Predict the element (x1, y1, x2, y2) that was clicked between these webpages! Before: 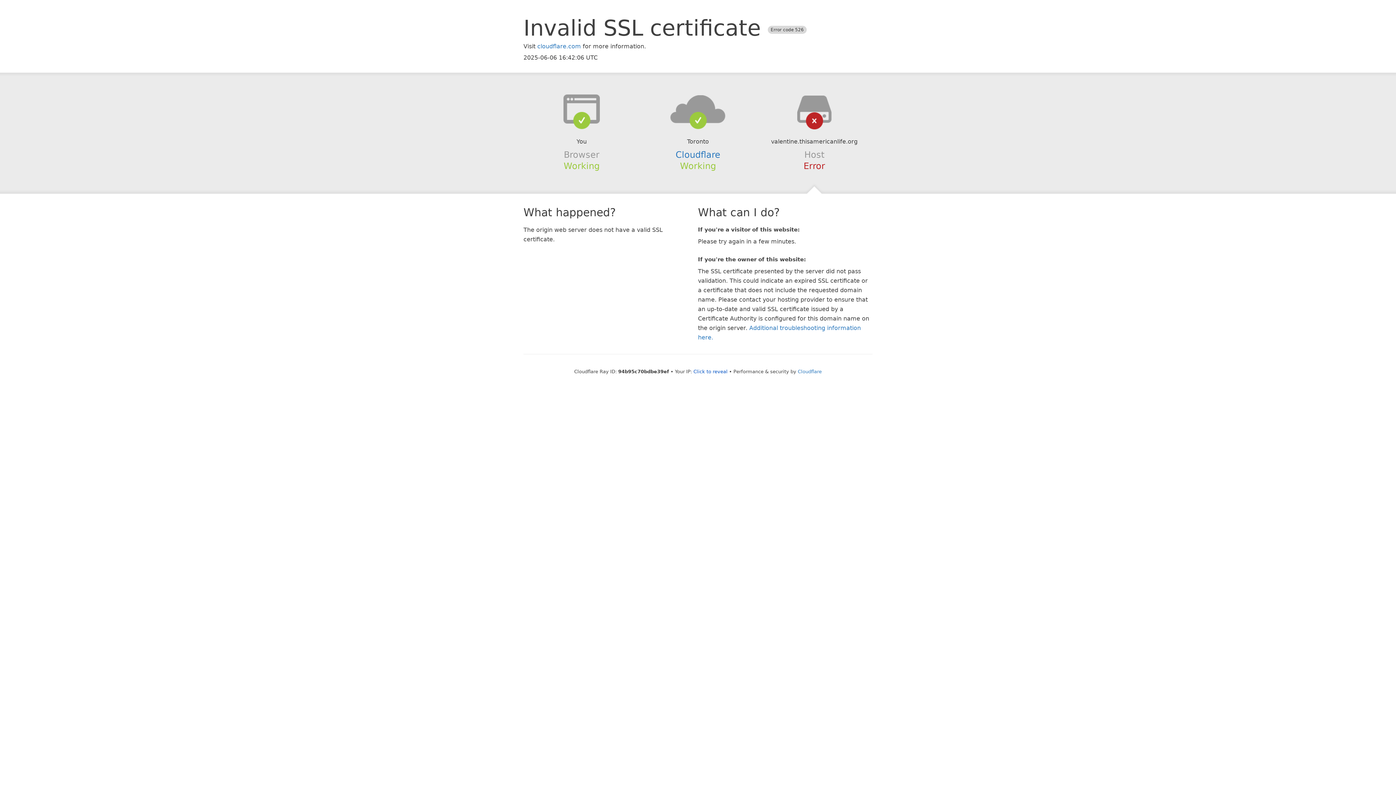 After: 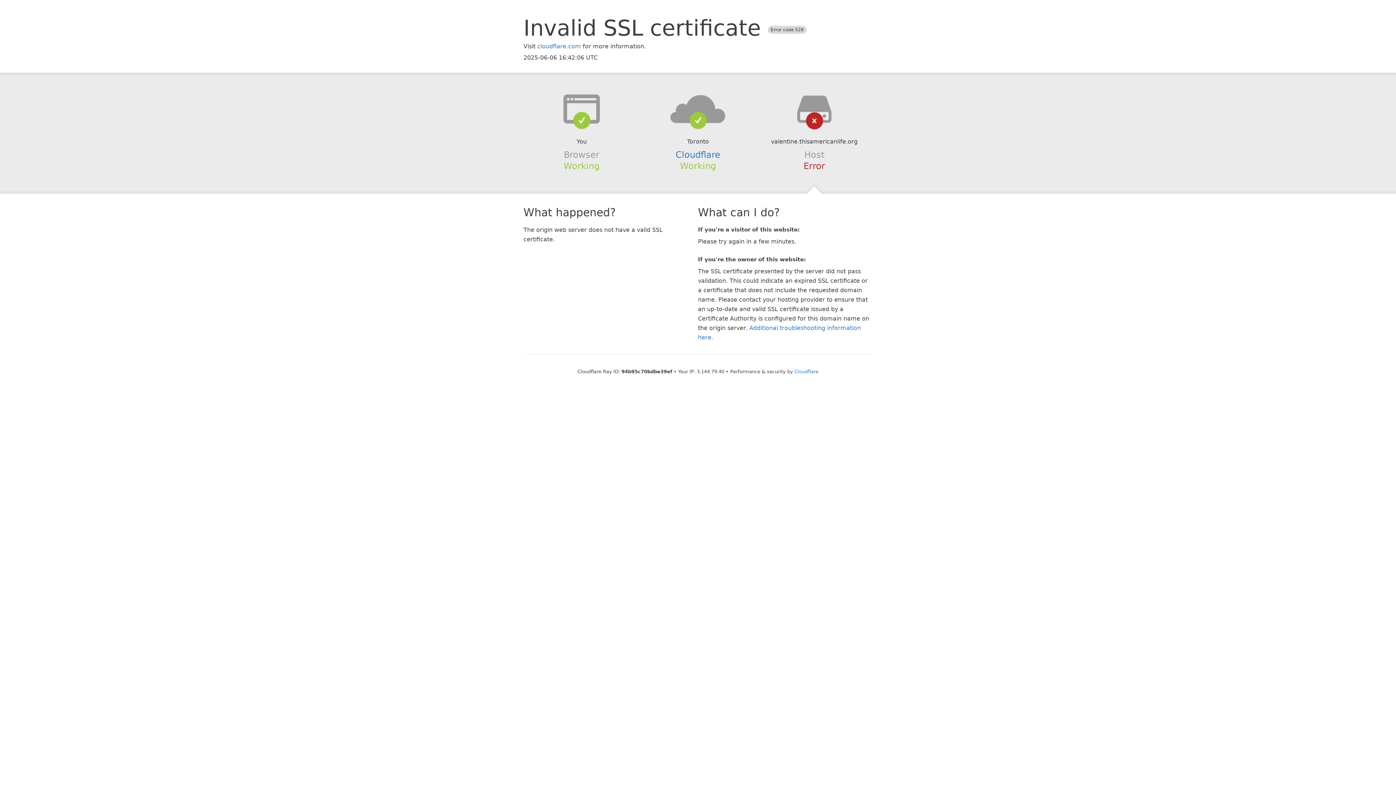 Action: label: Click to reveal bbox: (693, 368, 727, 374)